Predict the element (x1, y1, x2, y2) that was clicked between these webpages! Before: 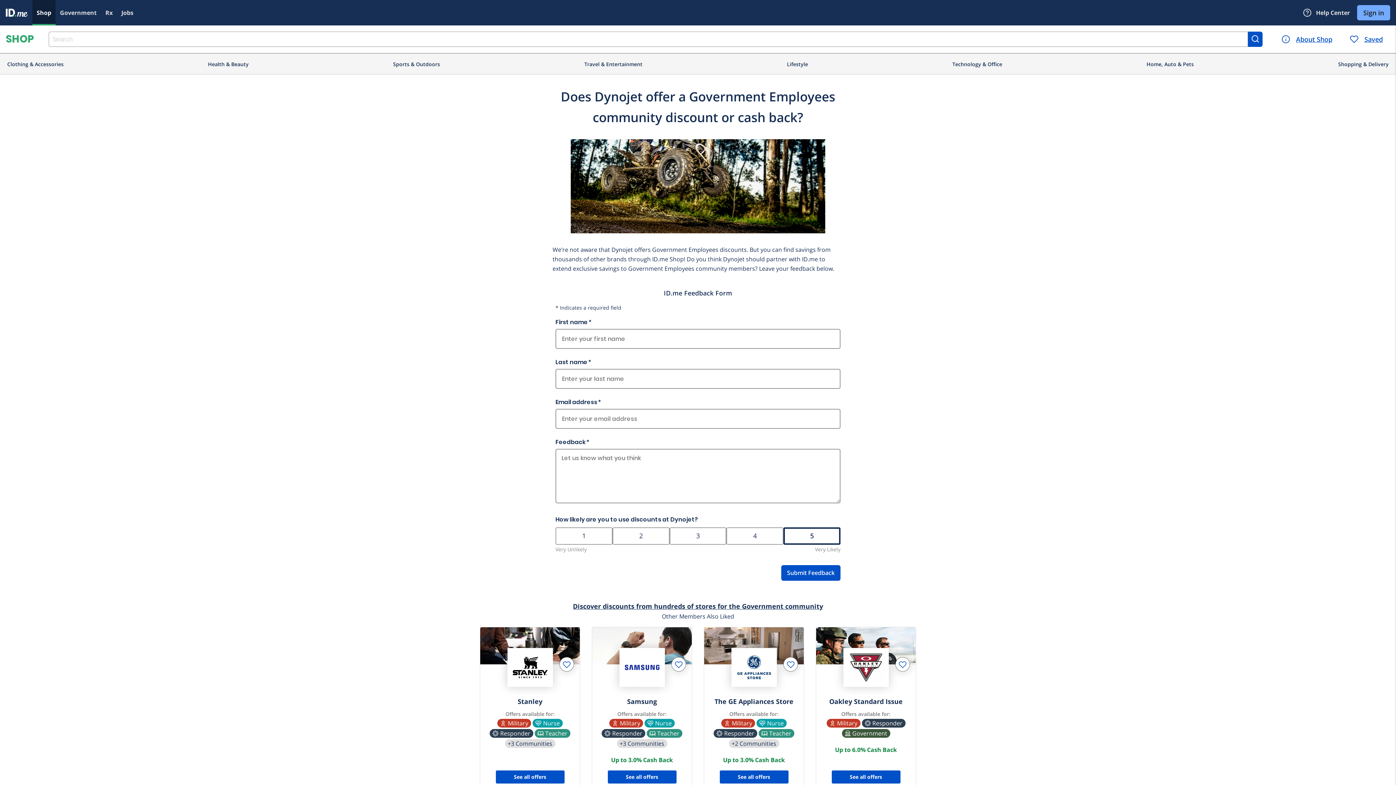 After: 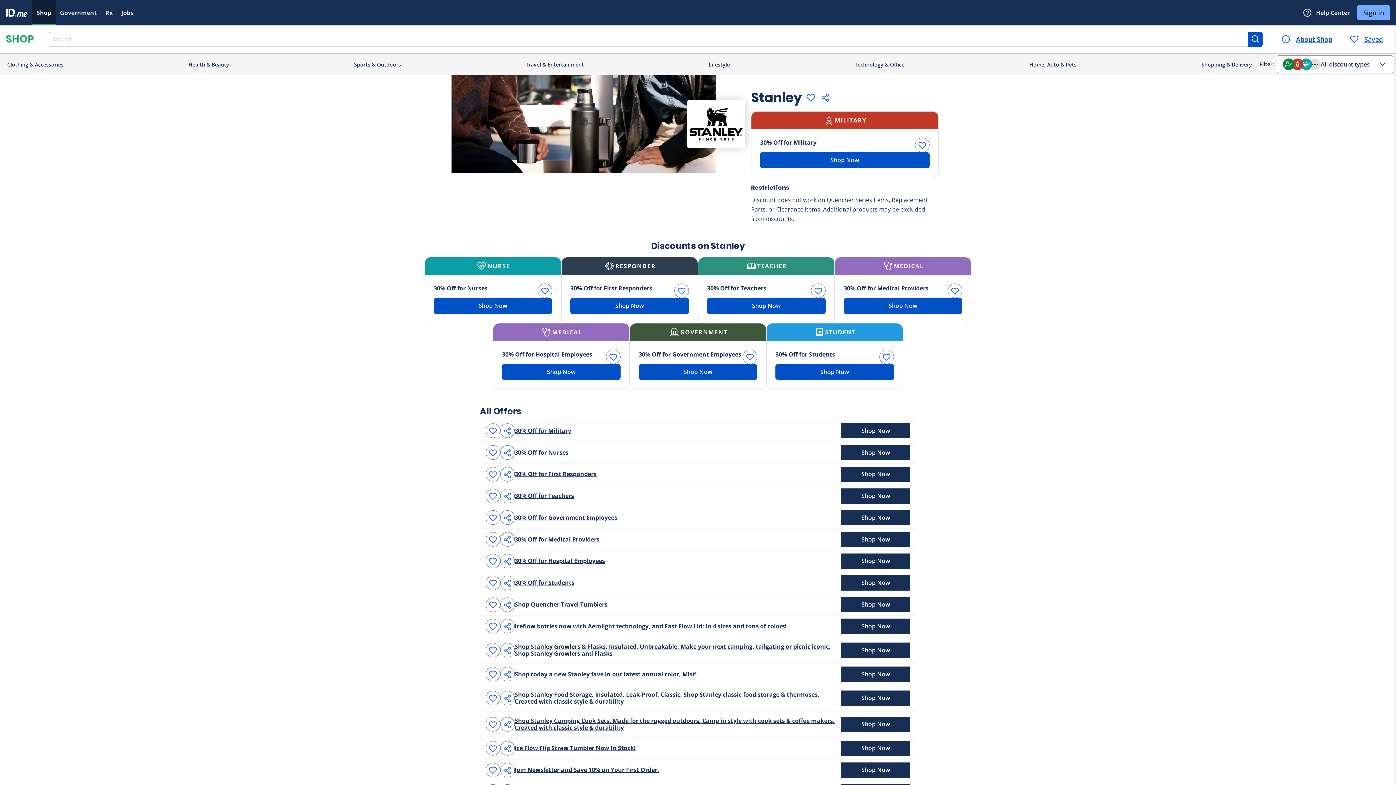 Action: bbox: (511, 651, 549, 683)